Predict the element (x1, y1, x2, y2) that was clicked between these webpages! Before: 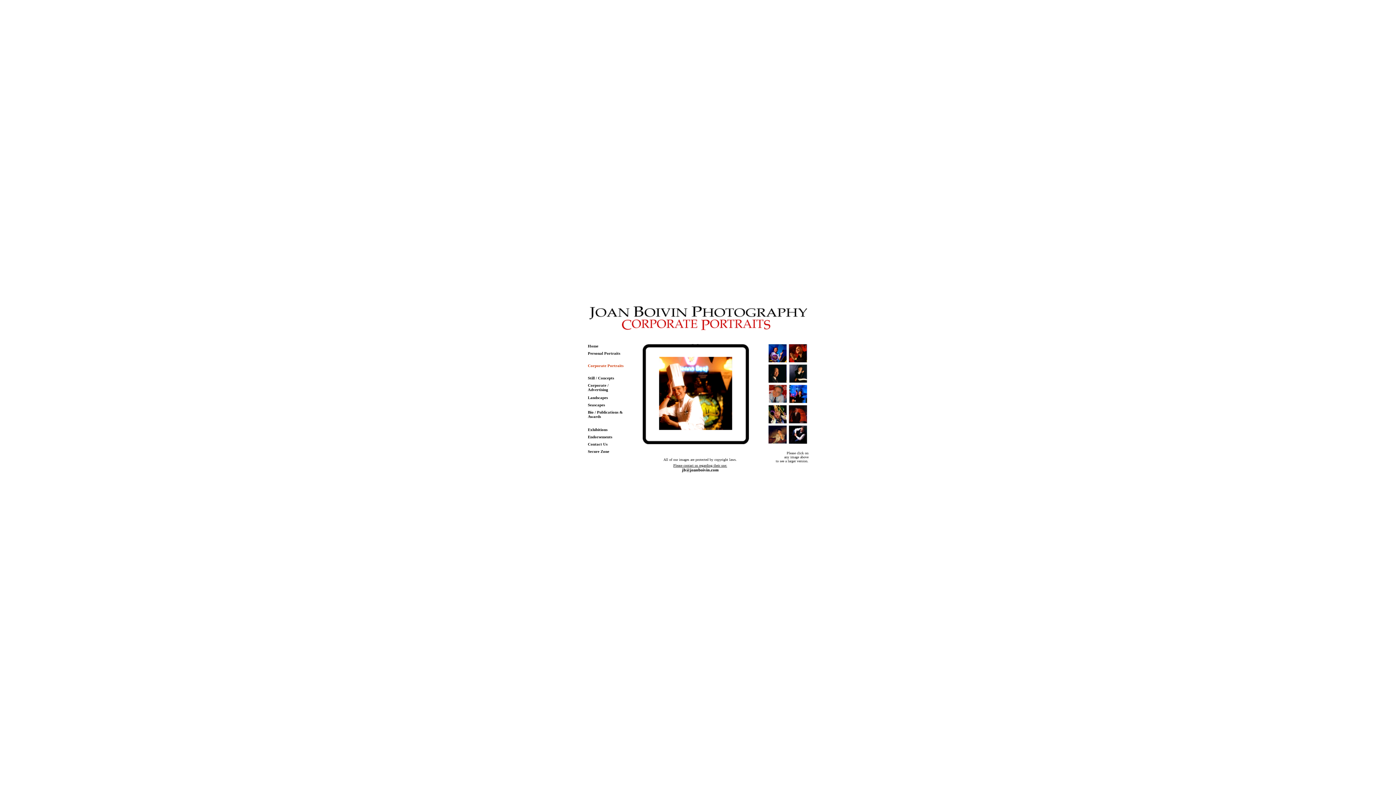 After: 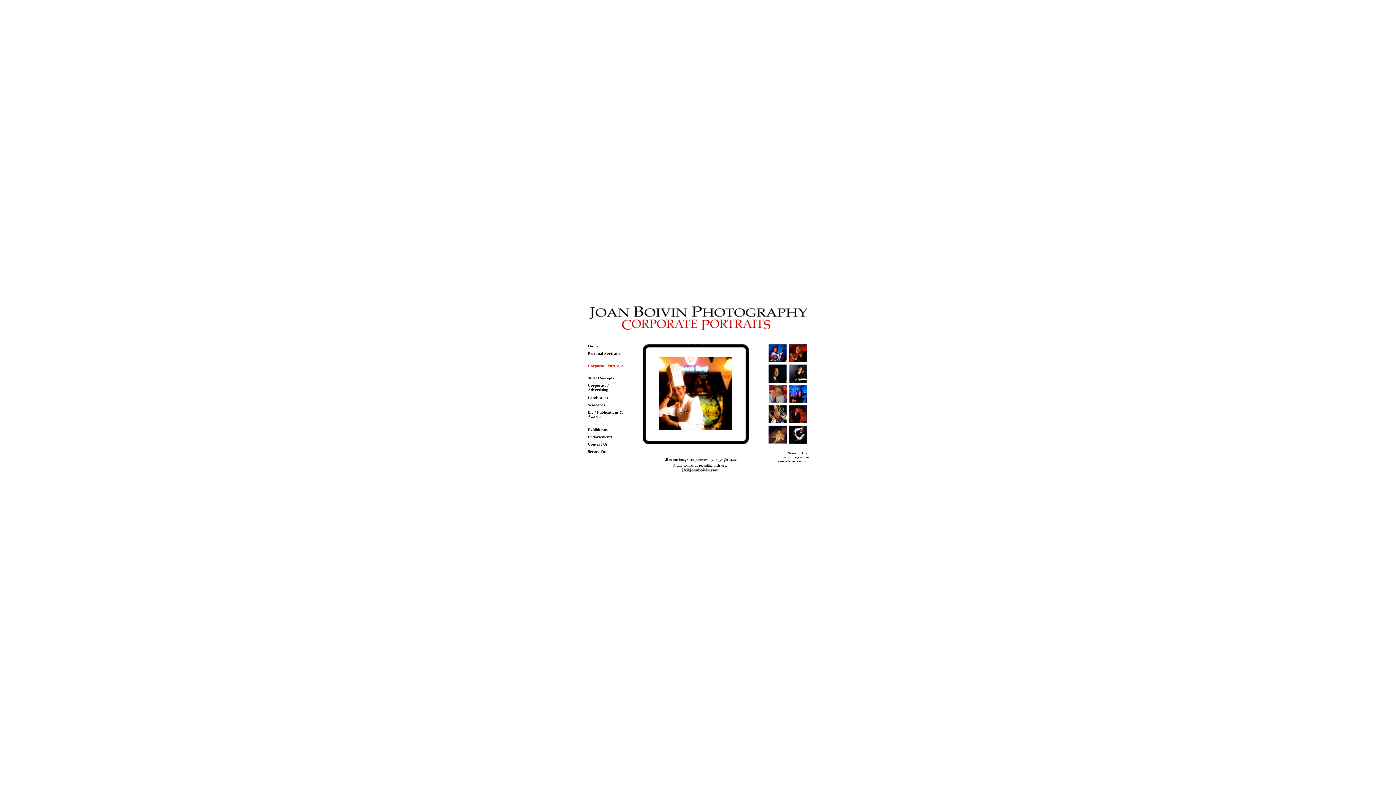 Action: bbox: (789, 377, 807, 384)